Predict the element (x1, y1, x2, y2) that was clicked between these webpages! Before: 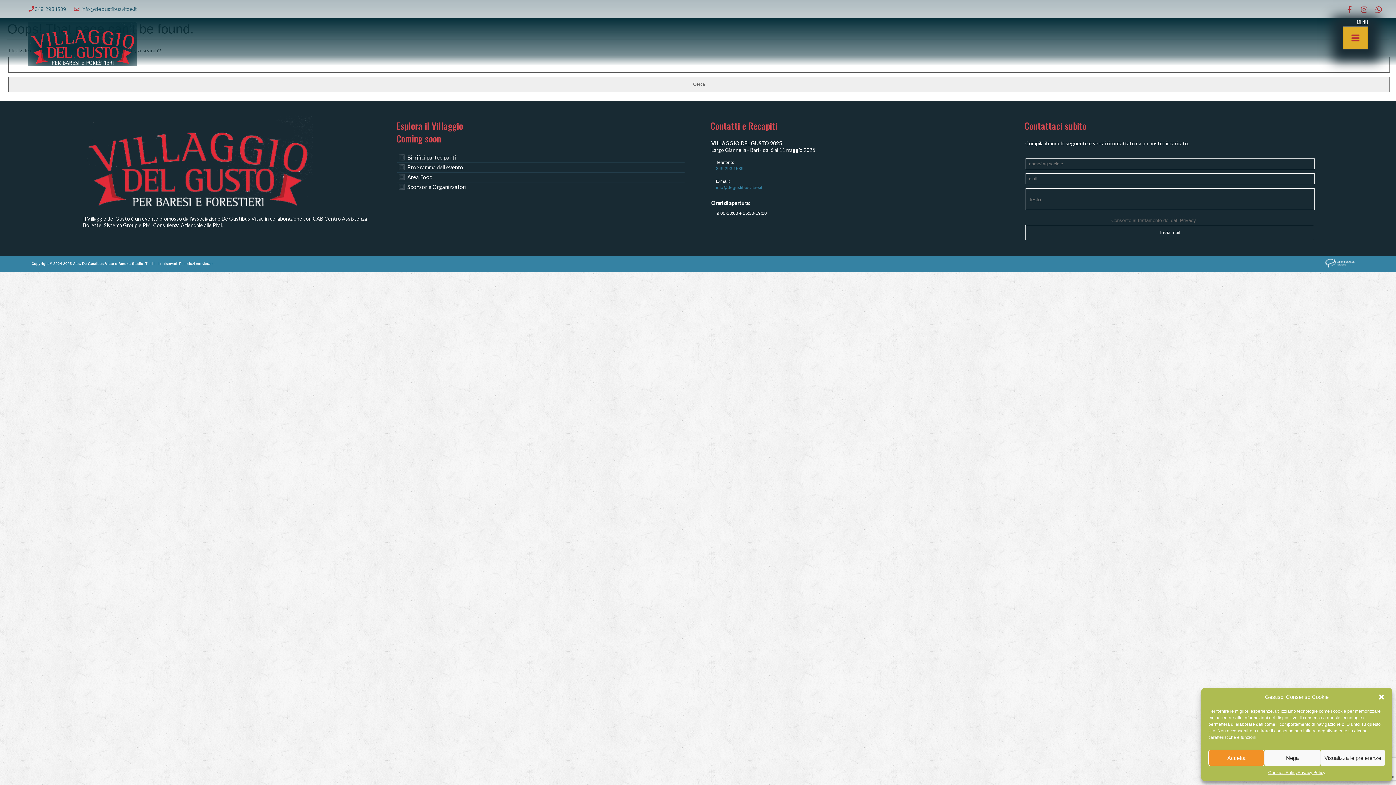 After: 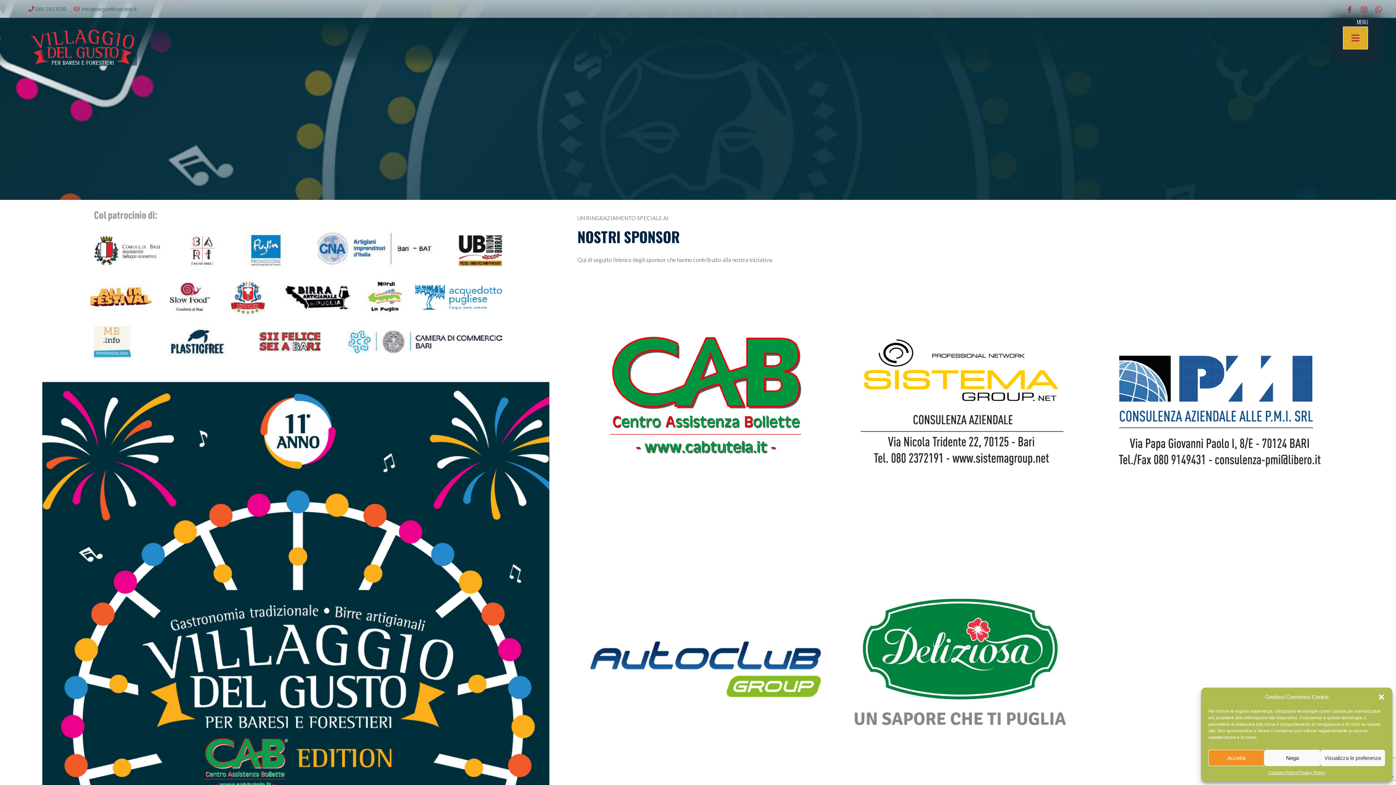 Action: label: Sponsor e Organizzatori bbox: (407, 183, 466, 190)